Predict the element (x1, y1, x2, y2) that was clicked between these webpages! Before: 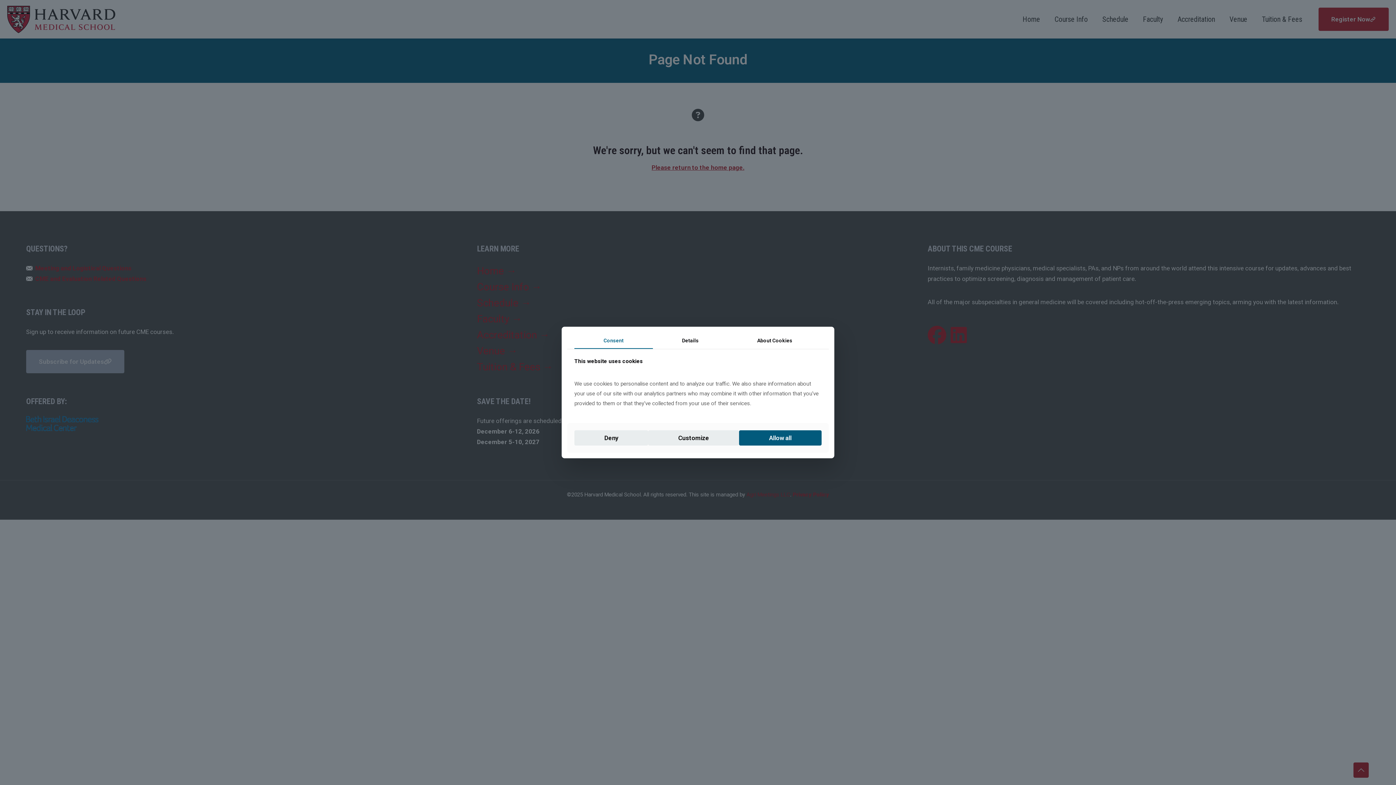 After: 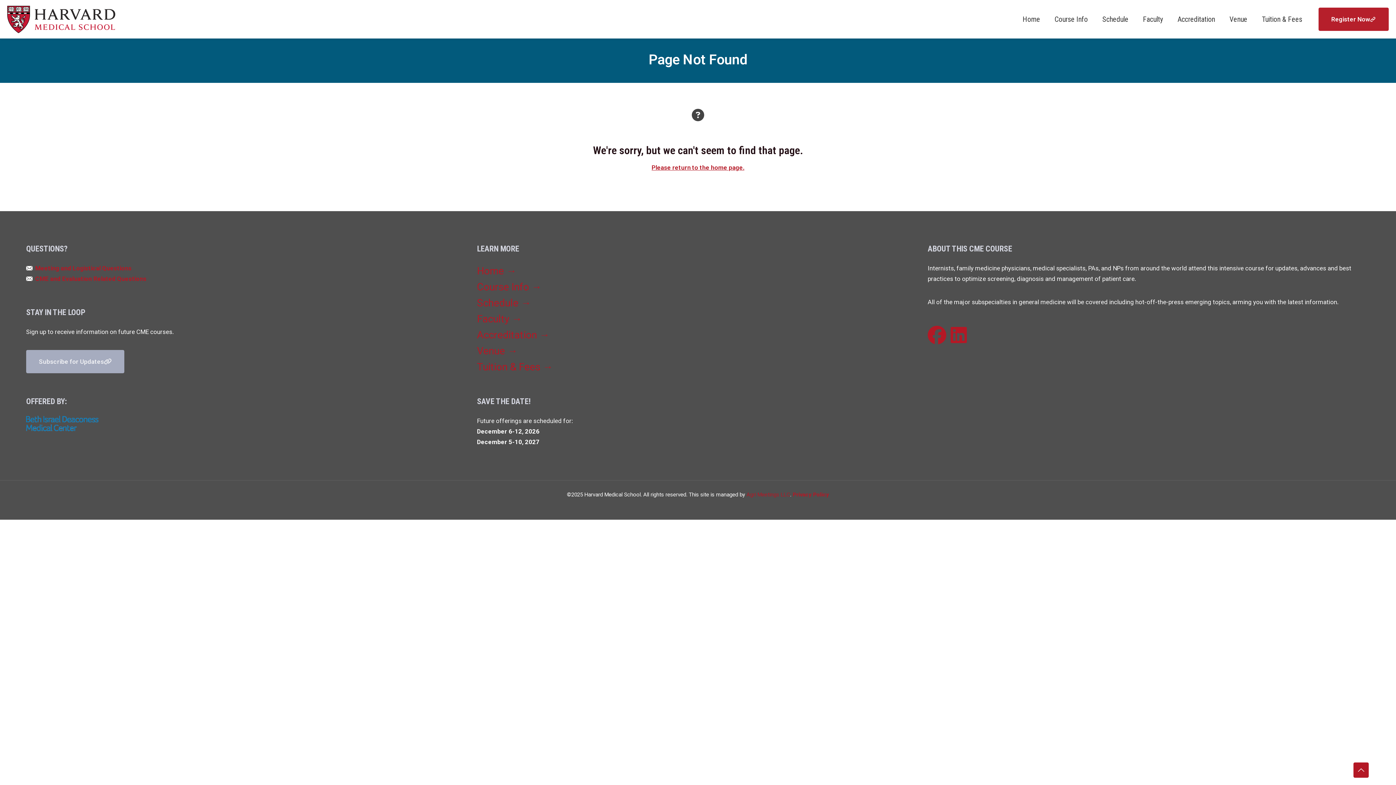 Action: label: Deny bbox: (574, 430, 648, 445)